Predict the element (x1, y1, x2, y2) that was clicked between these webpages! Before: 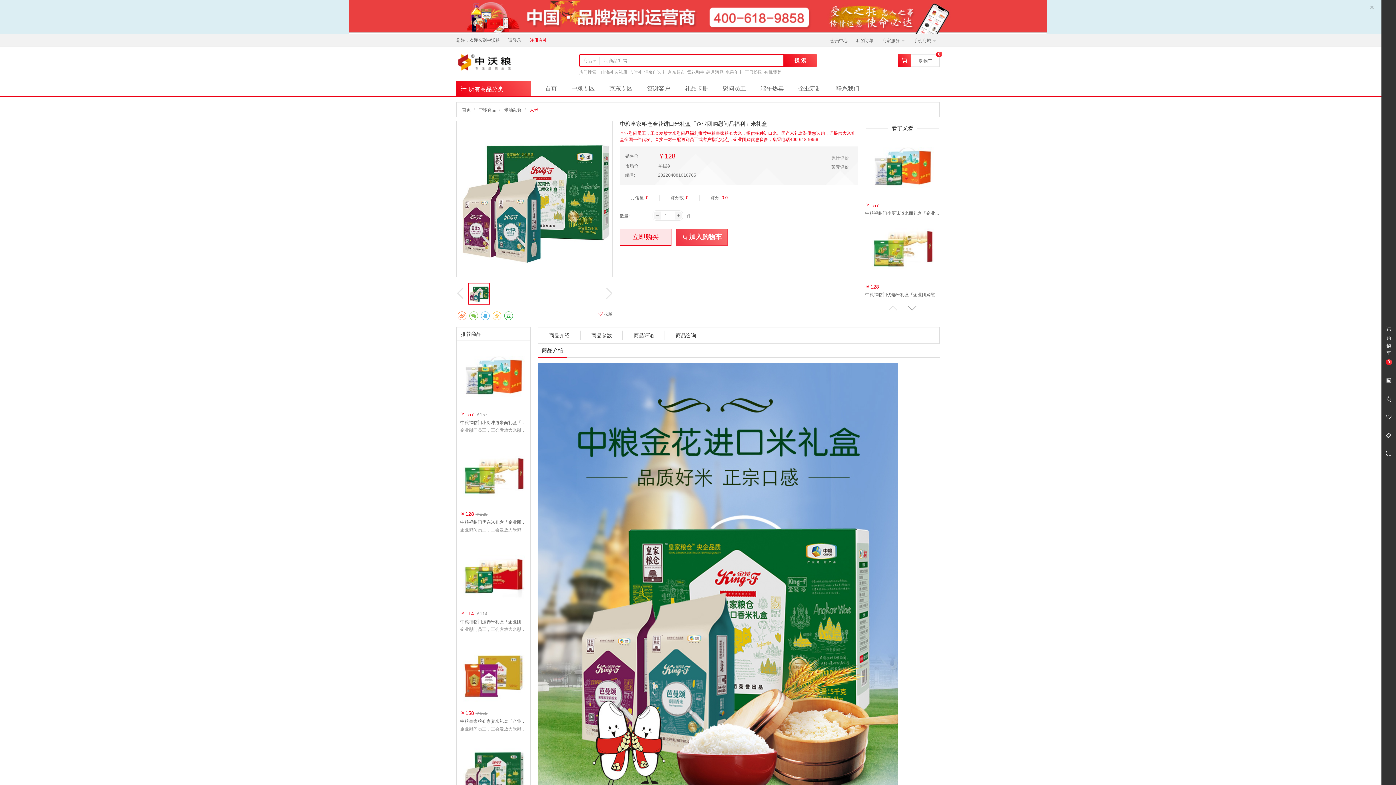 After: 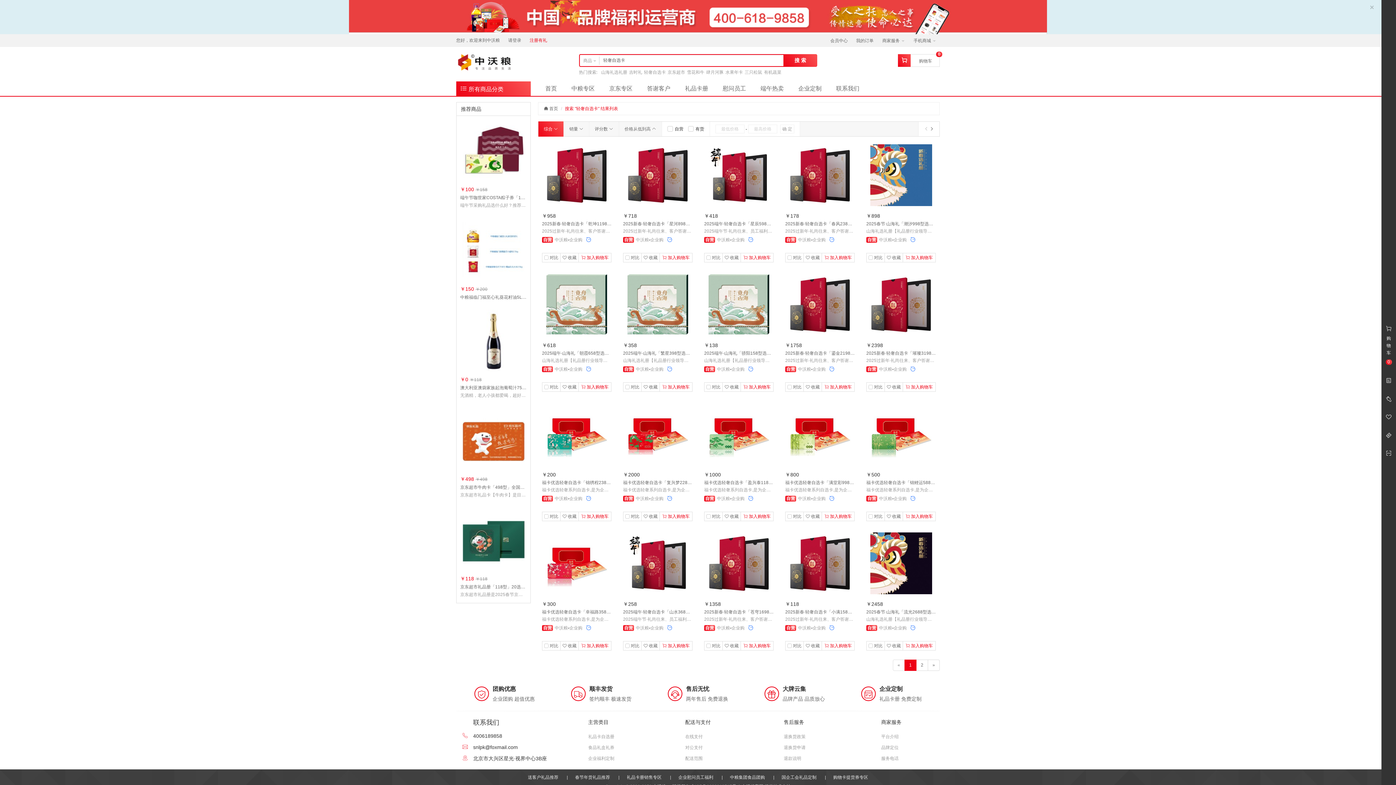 Action: label: 轻奢自选卡 bbox: (644, 69, 666, 74)